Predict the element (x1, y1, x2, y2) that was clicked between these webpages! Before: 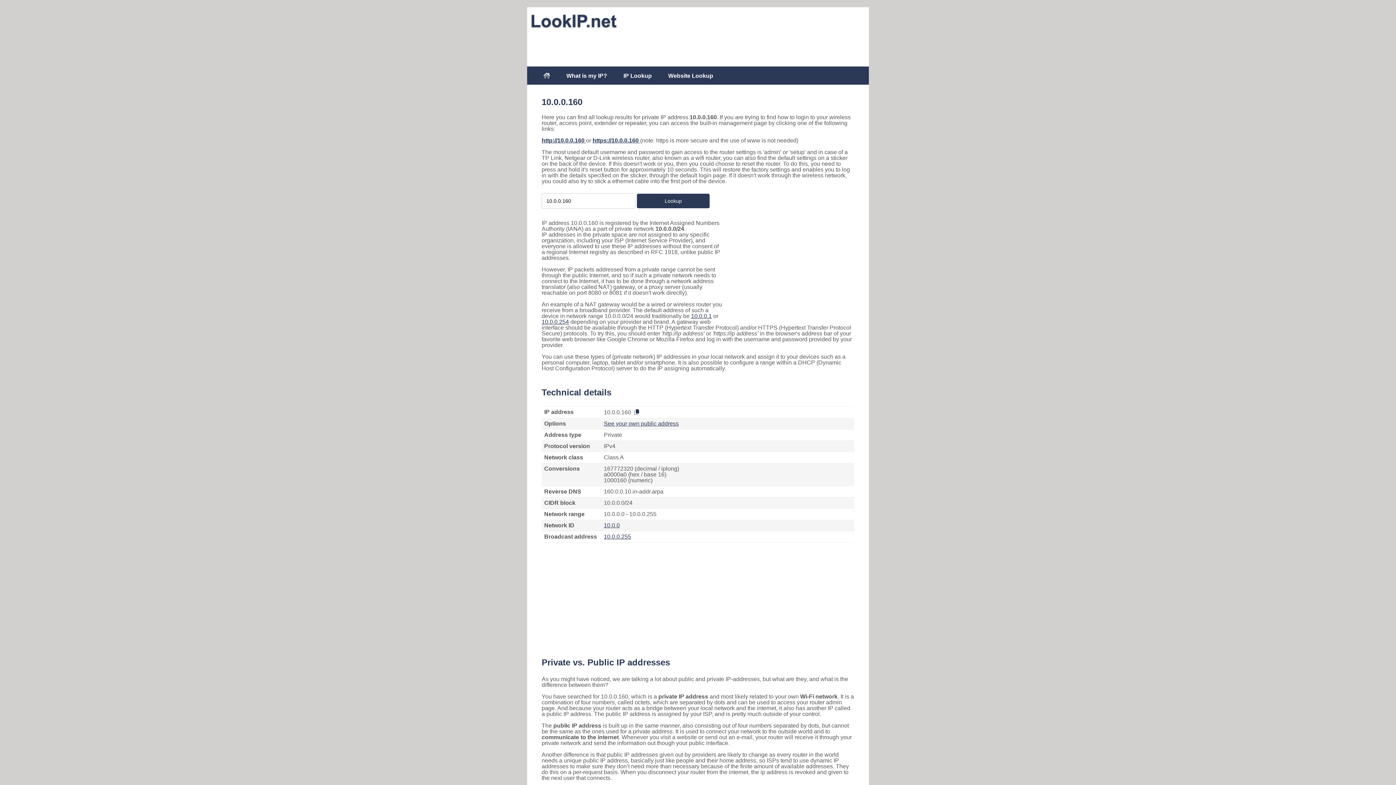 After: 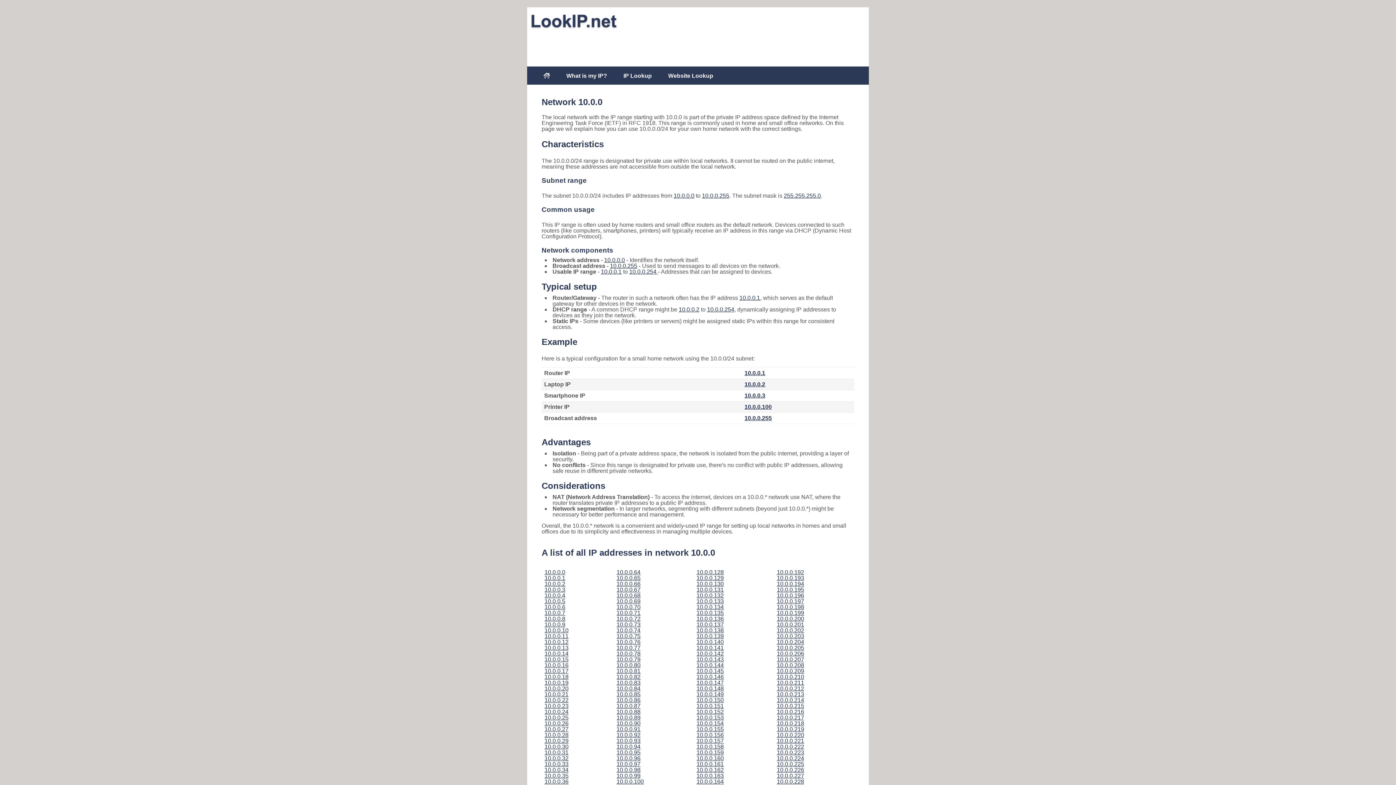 Action: bbox: (604, 522, 620, 528) label: 10.0.0